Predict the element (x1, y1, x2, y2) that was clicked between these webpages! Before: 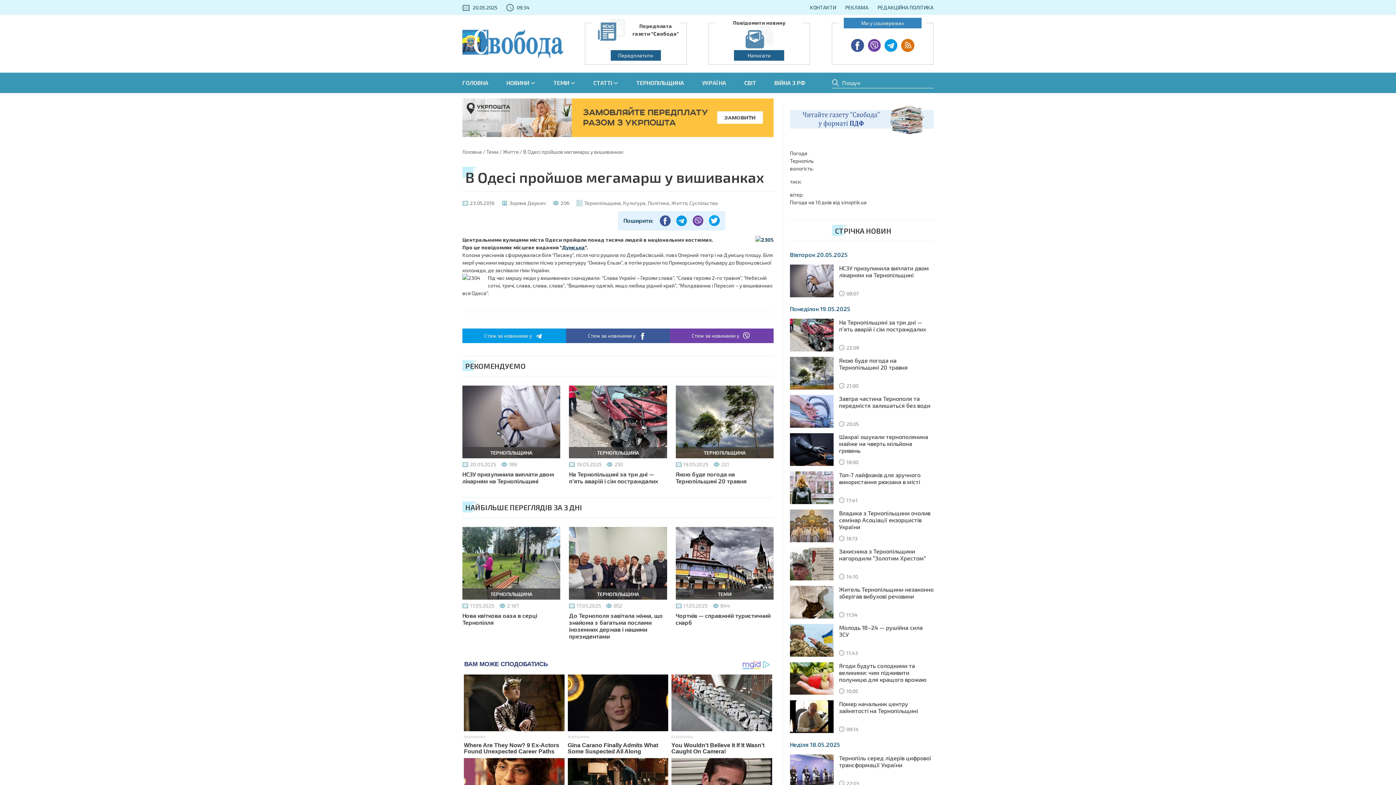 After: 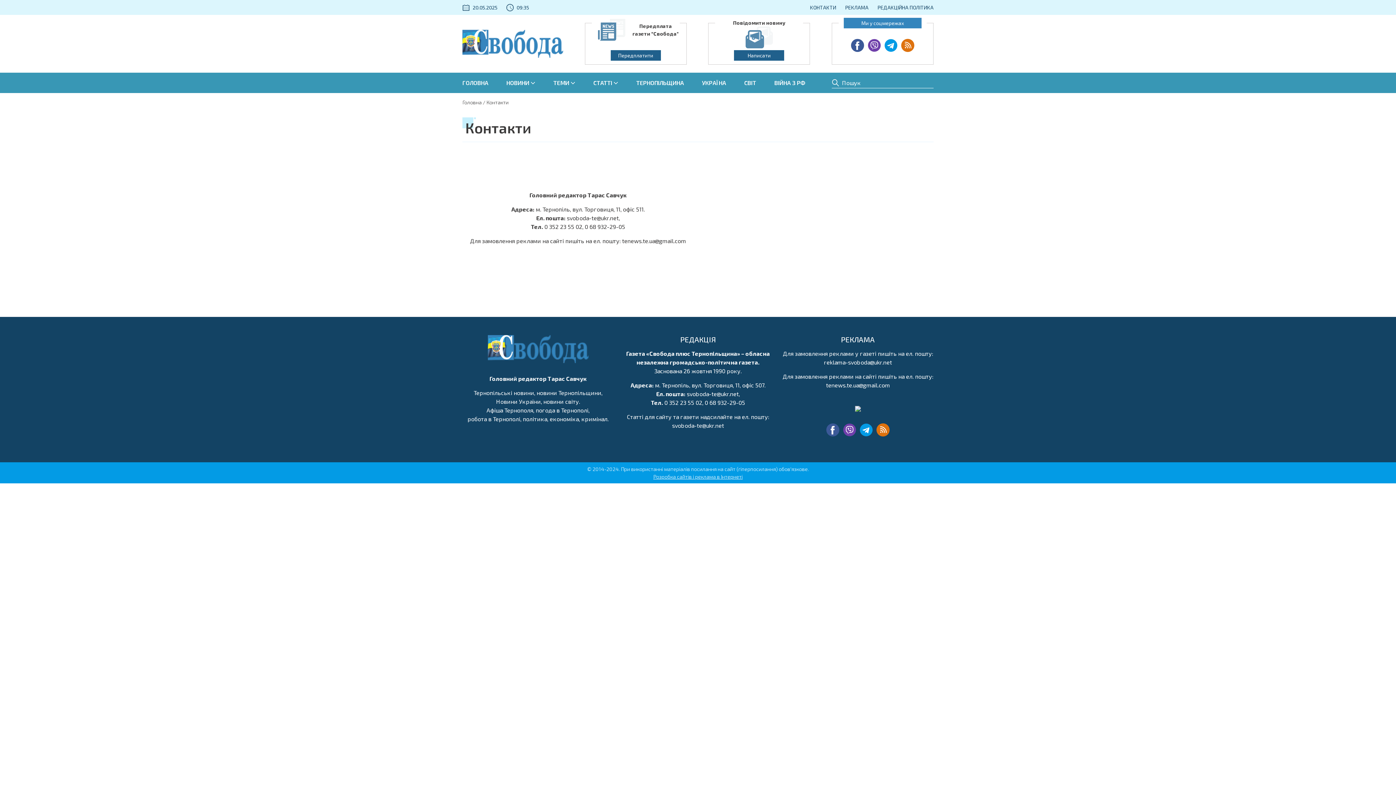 Action: bbox: (810, 4, 836, 10) label: КОНТАКТИ